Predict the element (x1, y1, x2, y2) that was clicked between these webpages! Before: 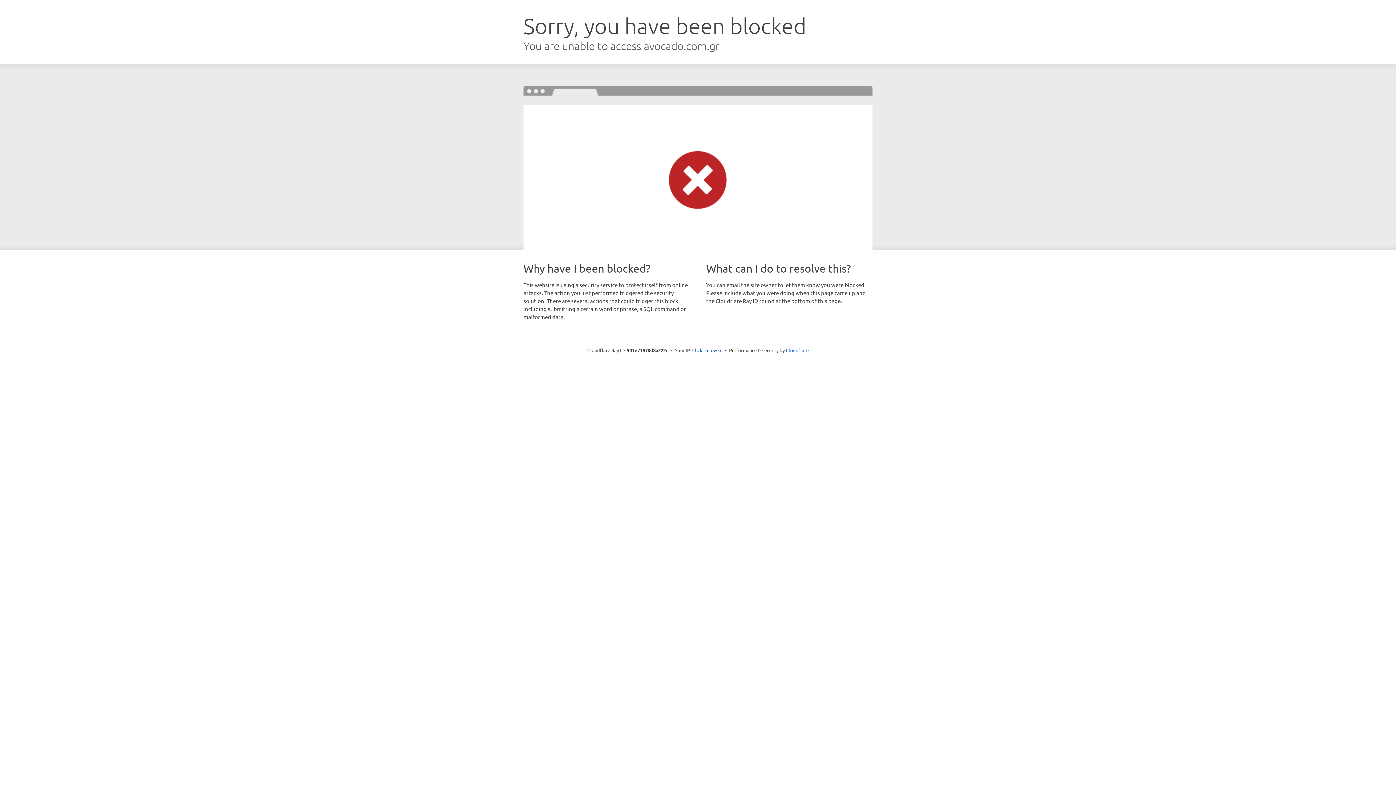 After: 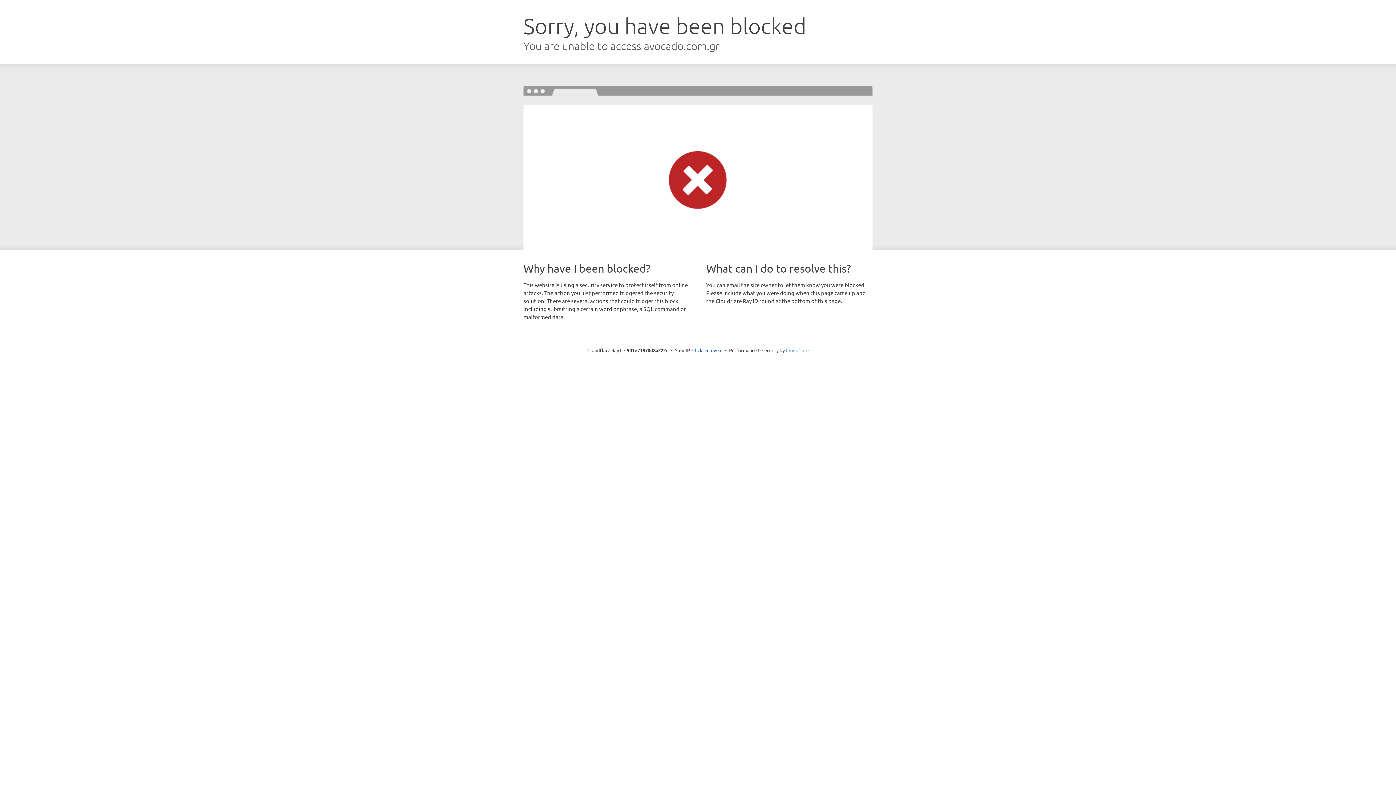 Action: label: Cloudflare bbox: (786, 347, 808, 353)